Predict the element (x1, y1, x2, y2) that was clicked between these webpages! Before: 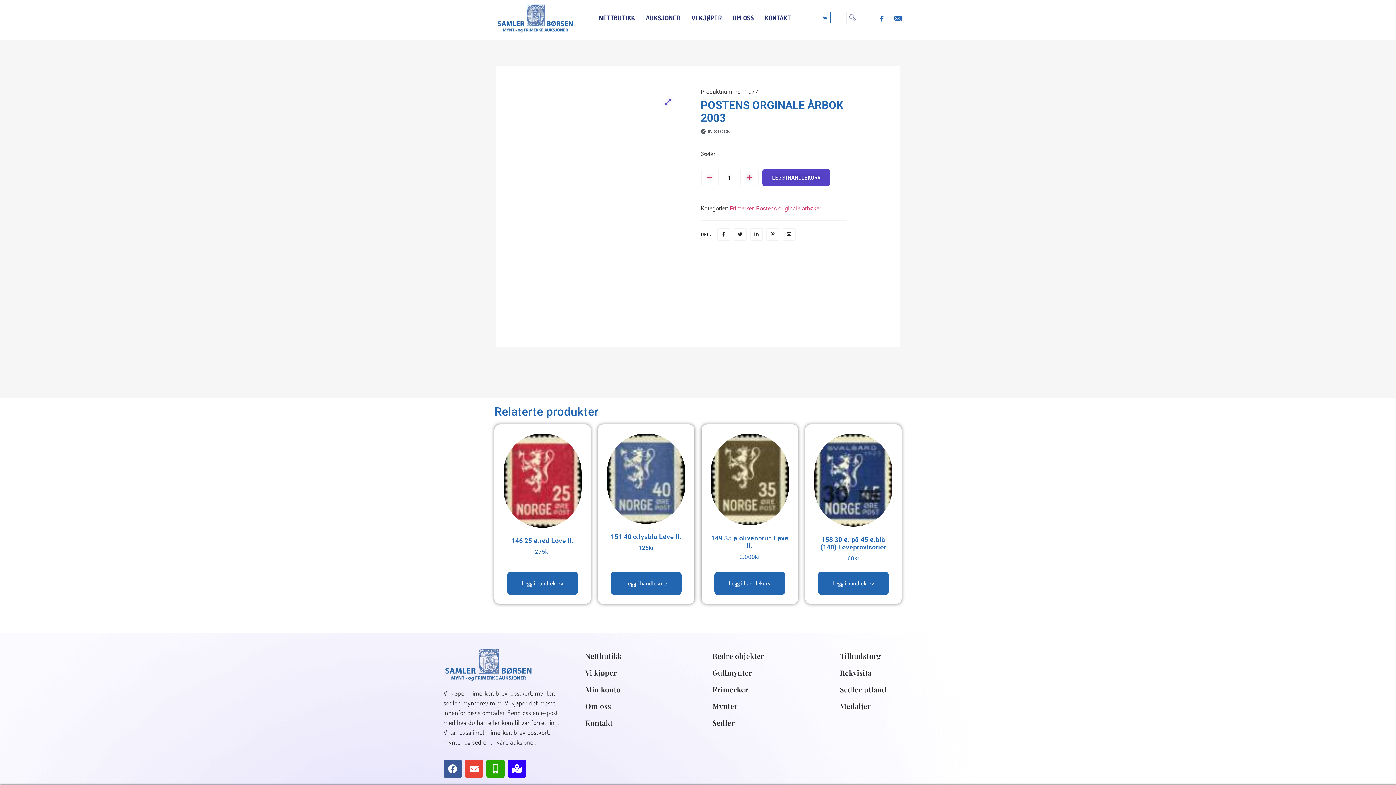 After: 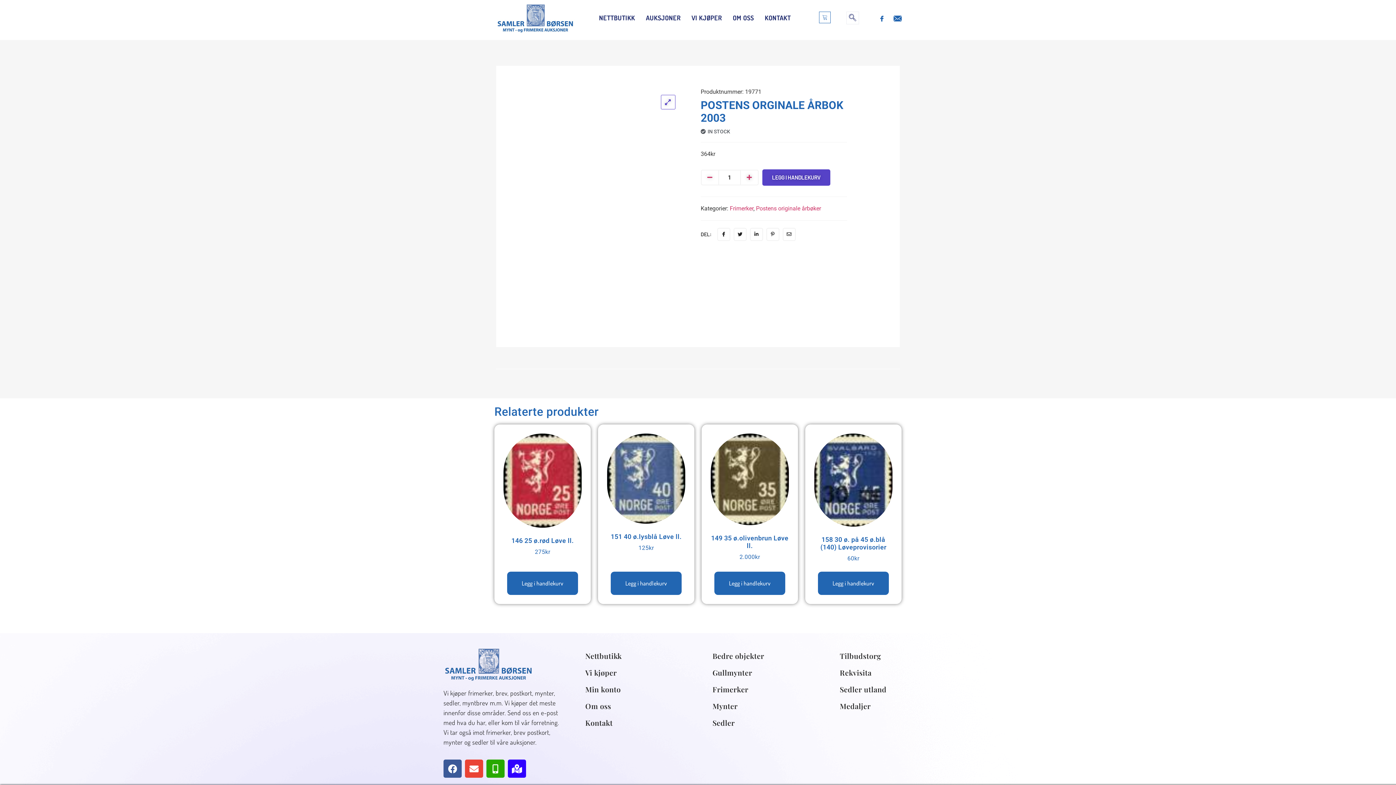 Action: bbox: (660, 94, 675, 109)